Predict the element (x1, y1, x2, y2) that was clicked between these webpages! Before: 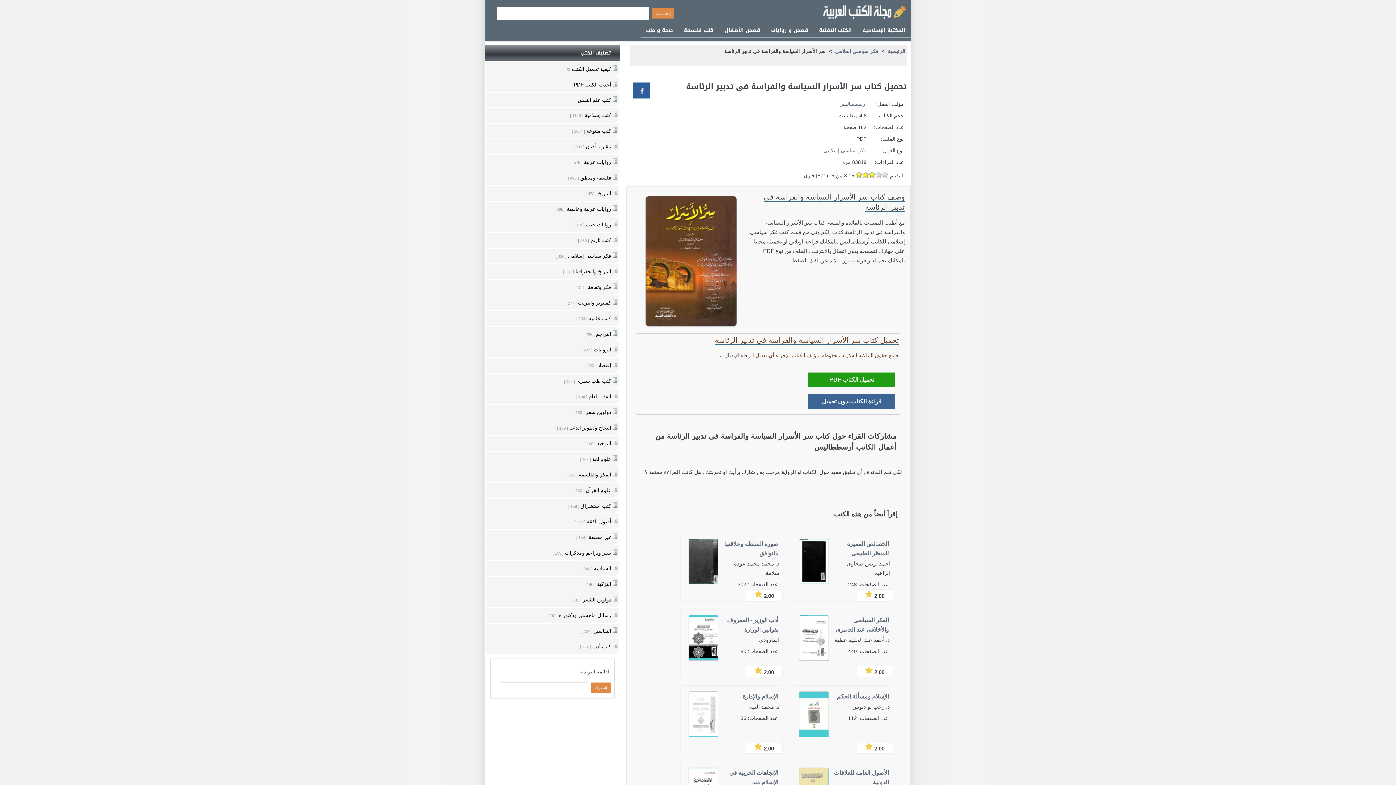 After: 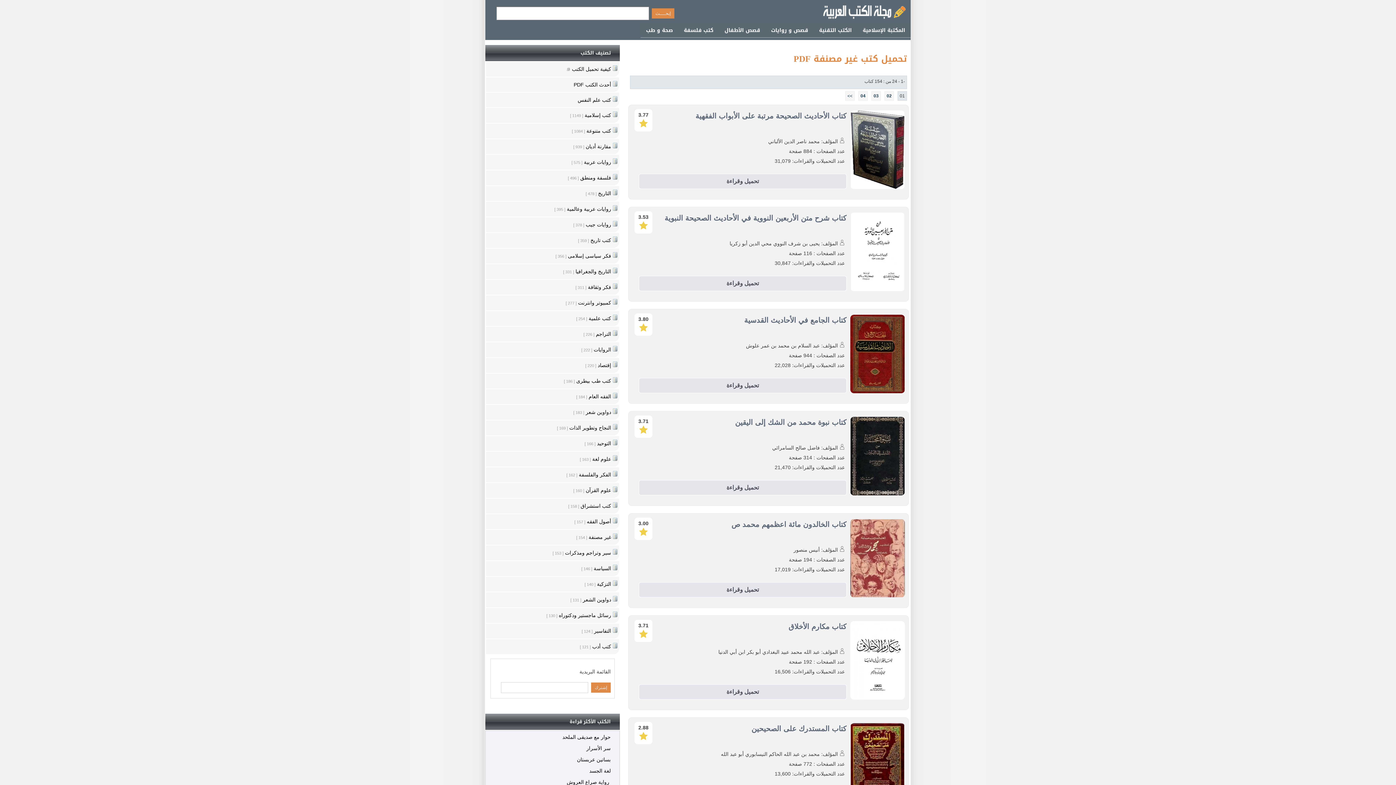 Action: label: غير مصنفة [ 154 ] bbox: (486, 530, 619, 545)